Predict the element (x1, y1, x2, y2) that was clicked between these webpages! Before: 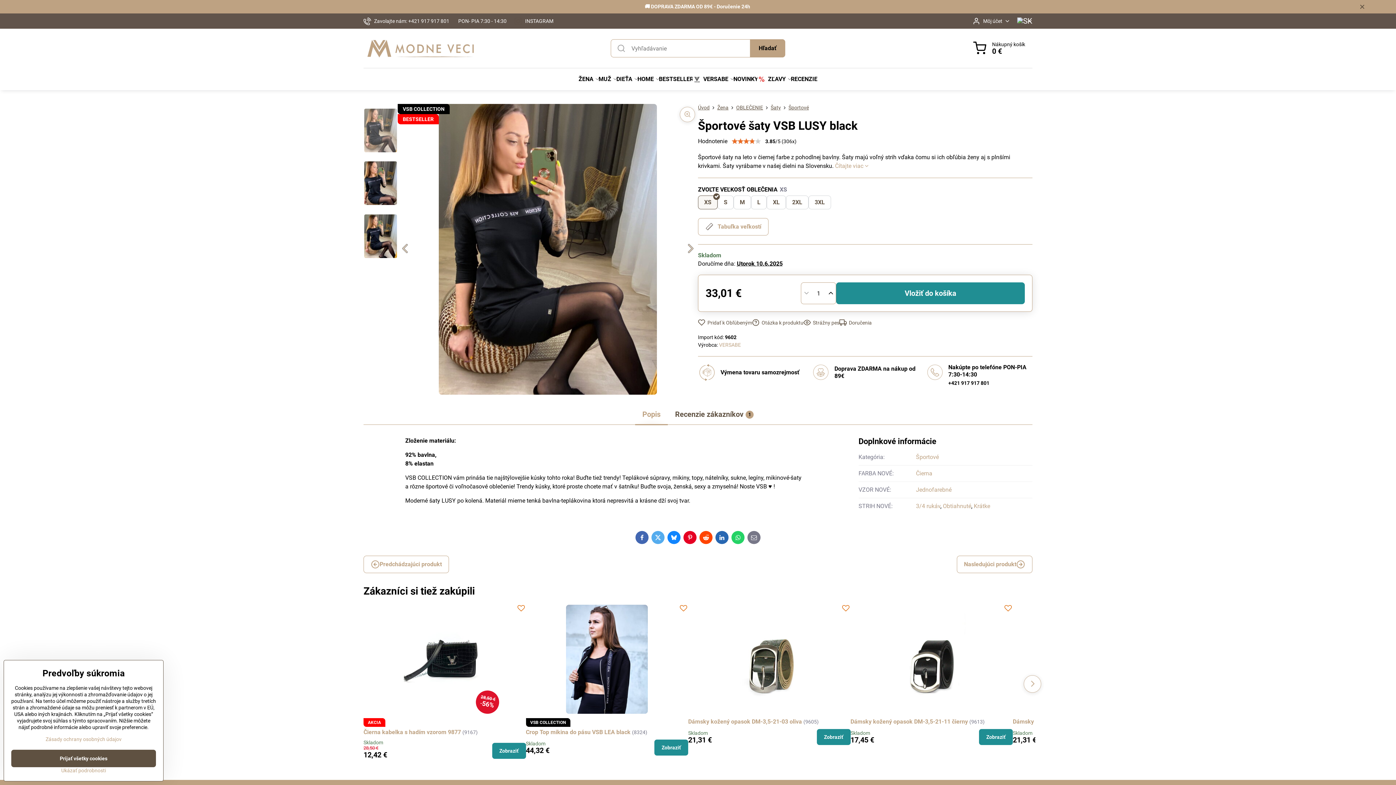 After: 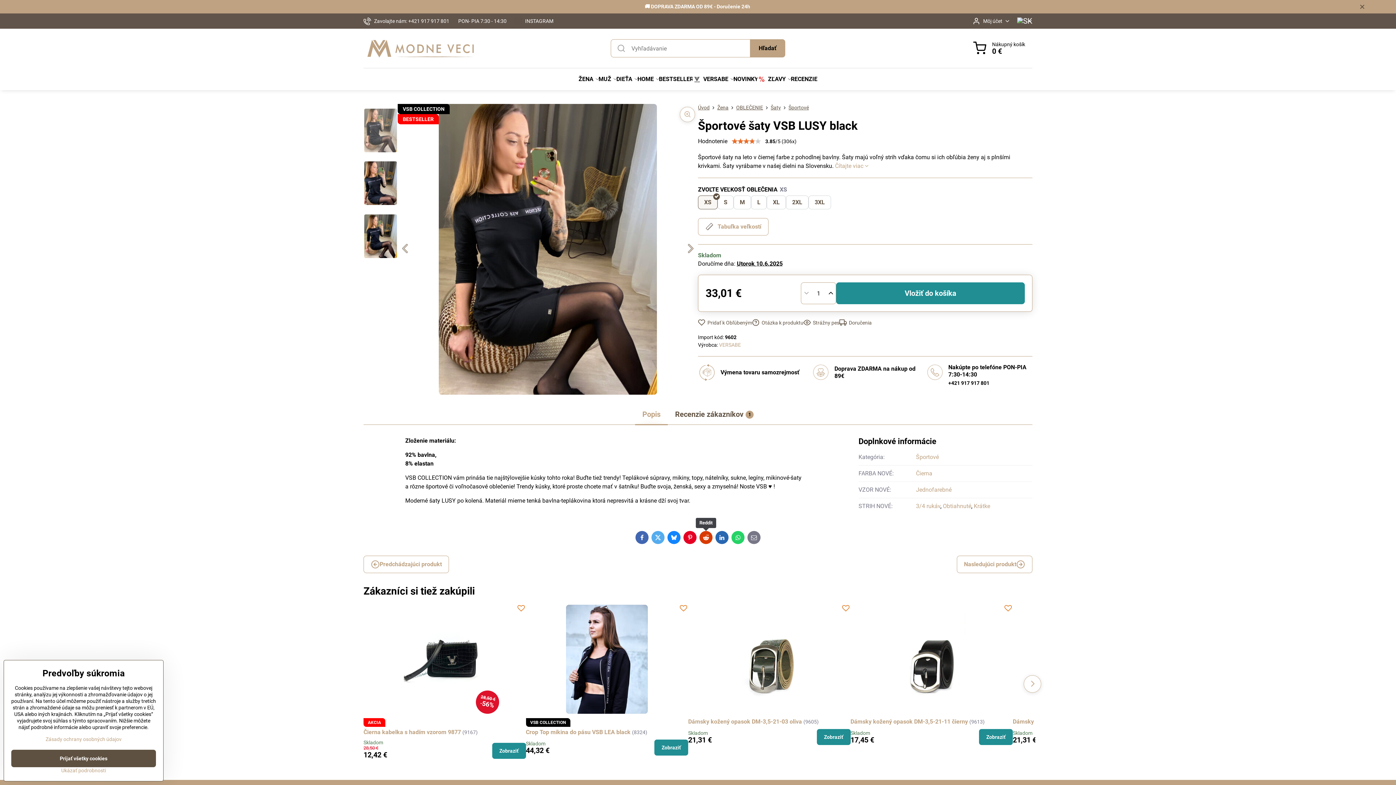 Action: label: Reddit bbox: (699, 531, 712, 544)